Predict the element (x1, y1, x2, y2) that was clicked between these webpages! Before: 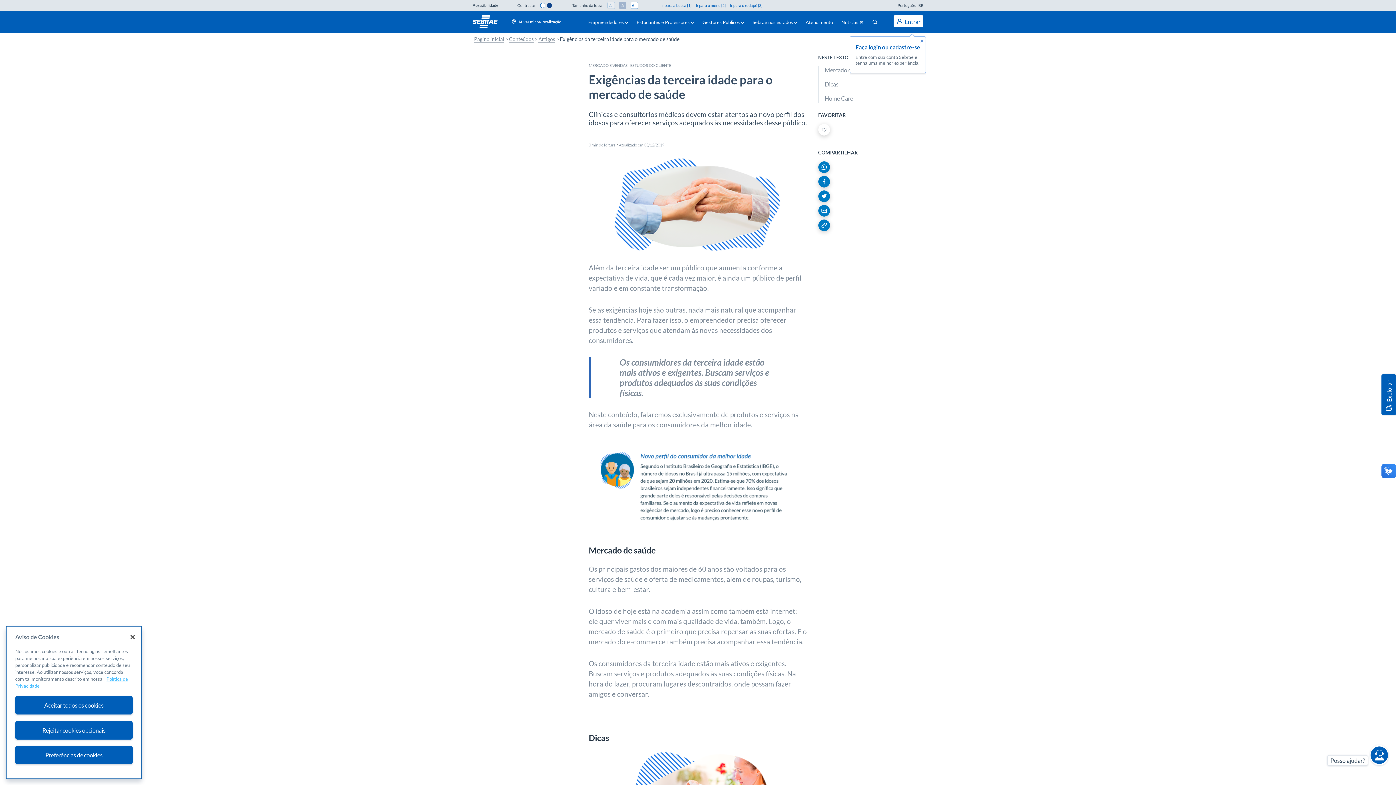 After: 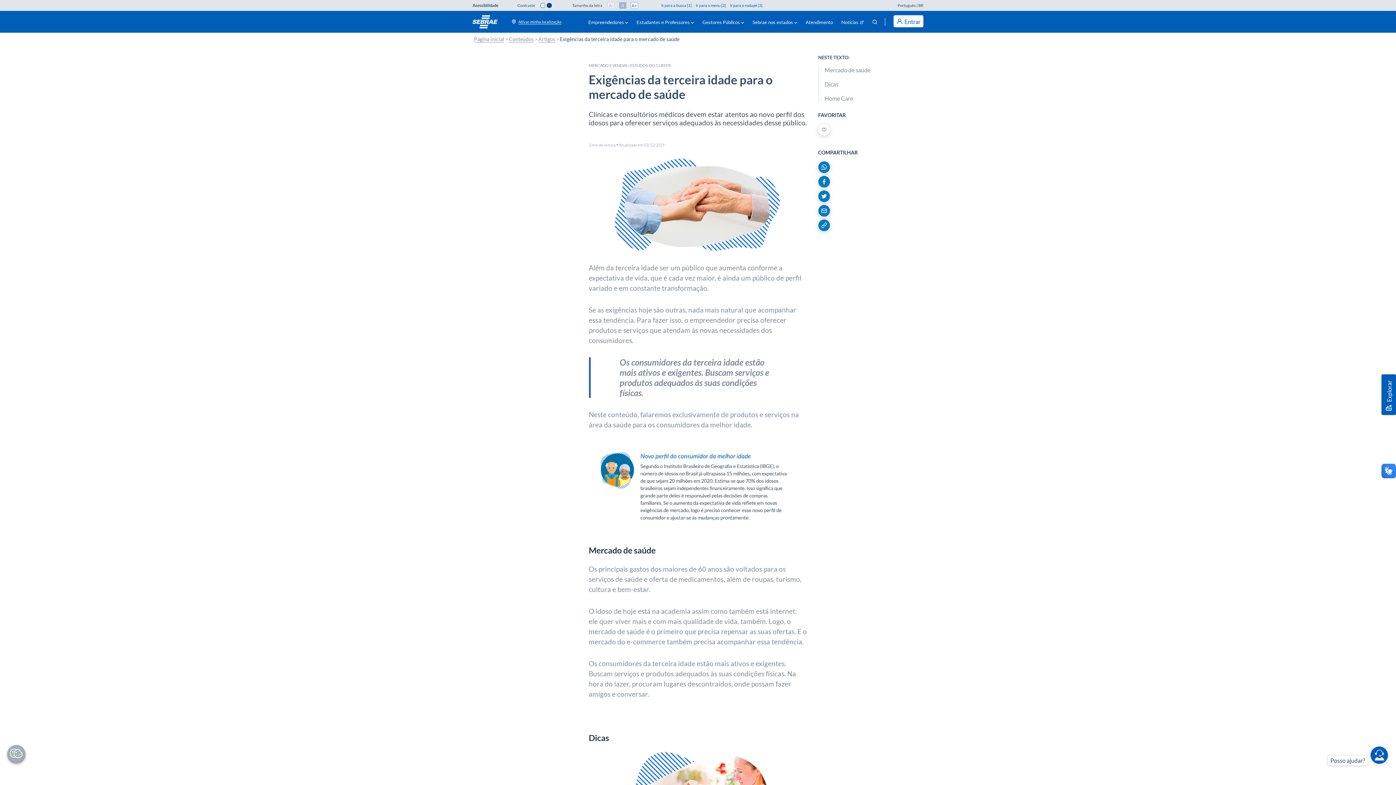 Action: label: Aceitar todos os cookies bbox: (15, 696, 132, 714)